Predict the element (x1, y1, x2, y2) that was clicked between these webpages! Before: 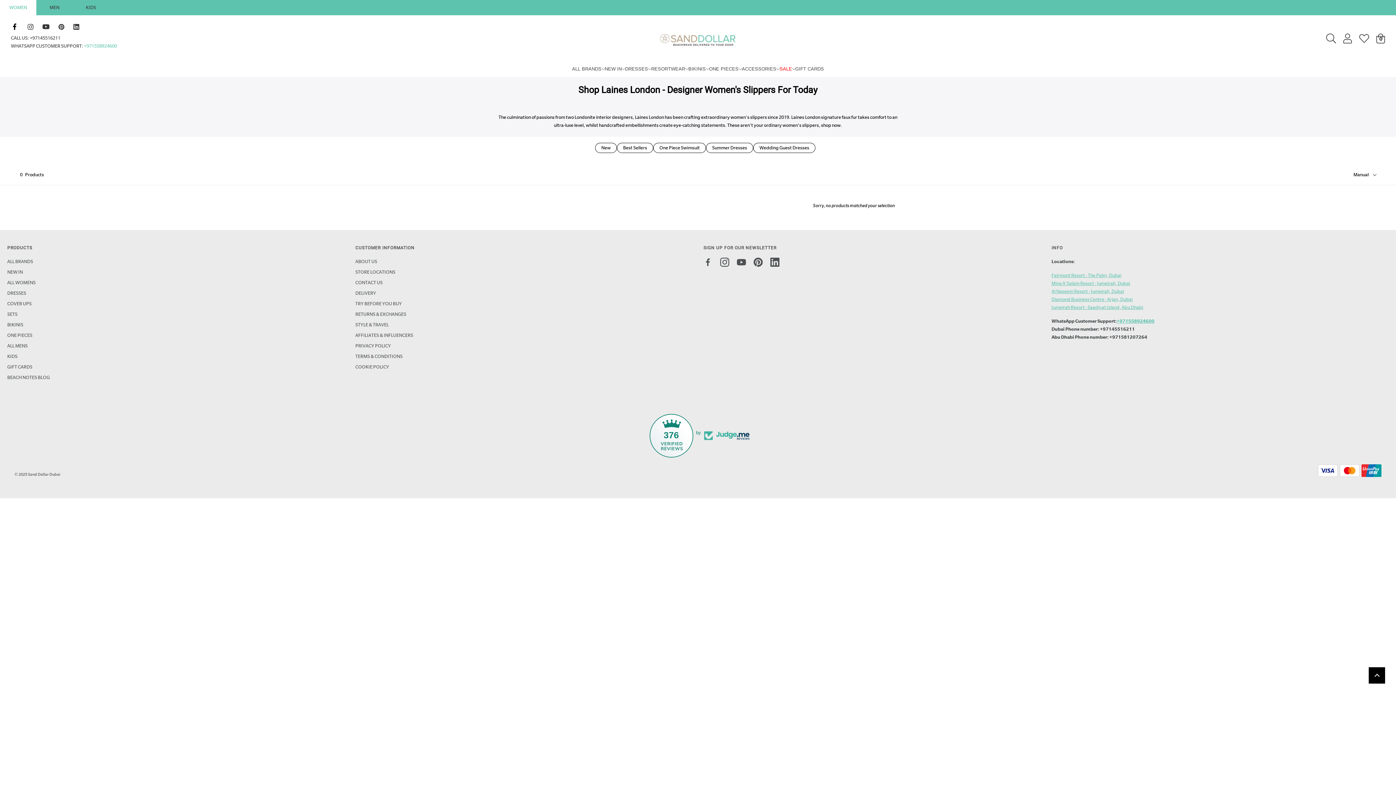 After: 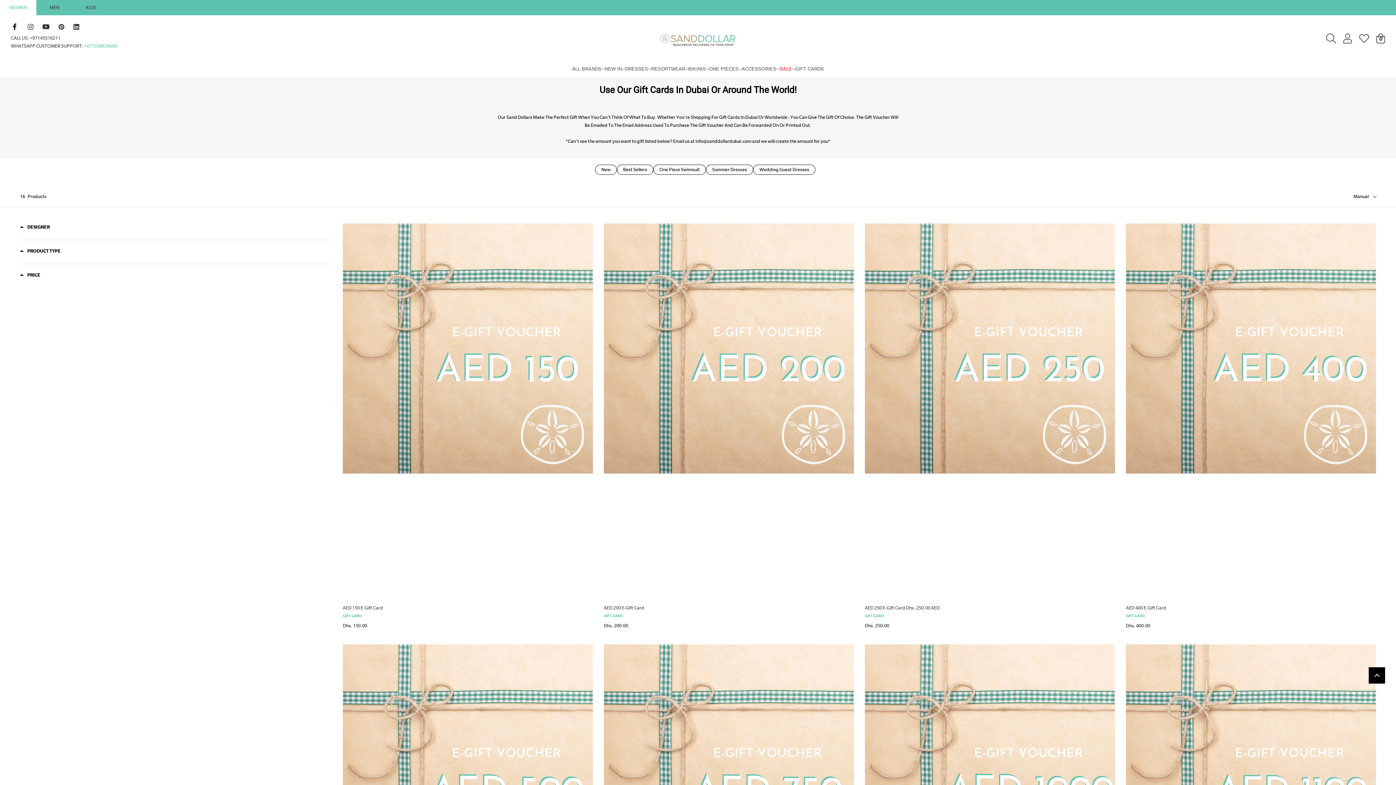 Action: bbox: (795, 65, 824, 72) label: GIFT CARDS